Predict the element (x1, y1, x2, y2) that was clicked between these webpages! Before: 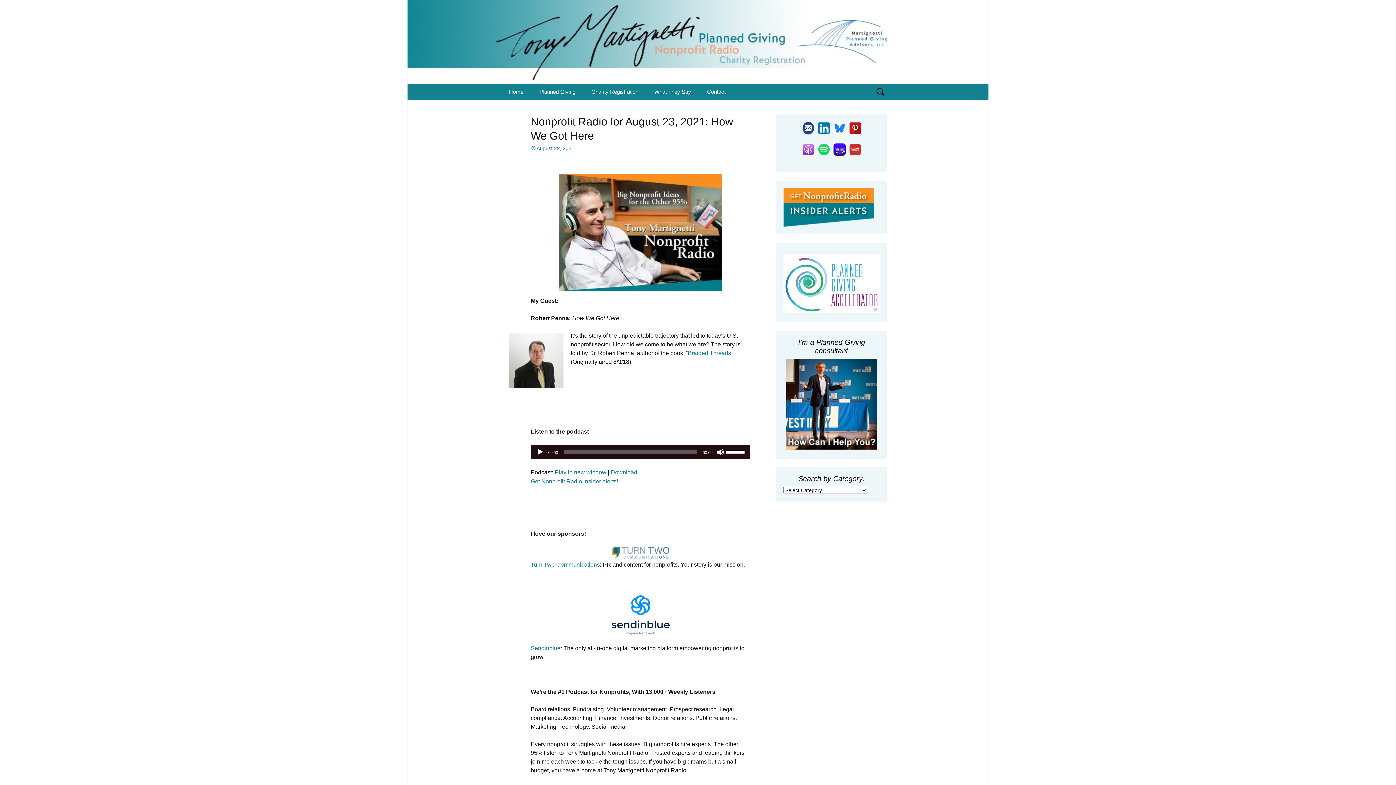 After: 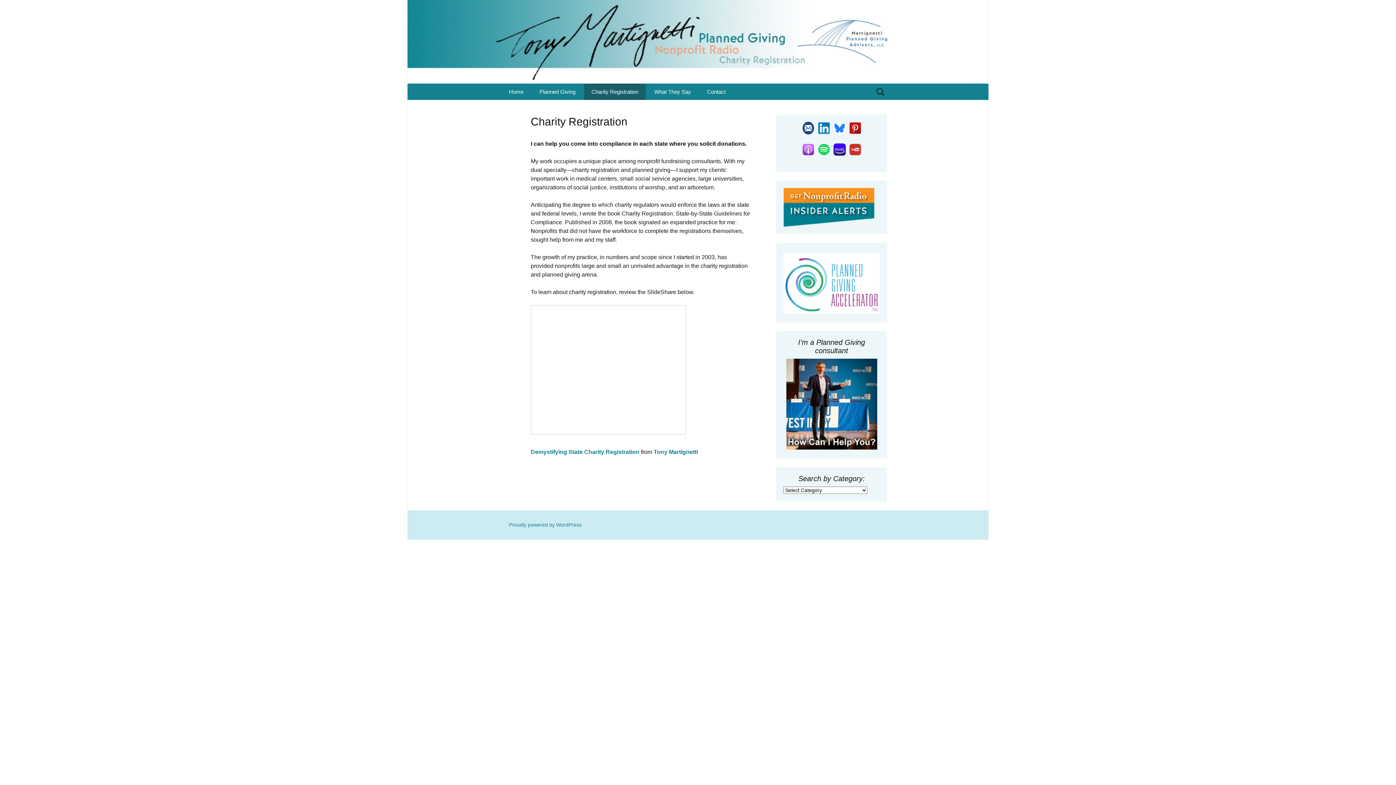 Action: bbox: (584, 83, 645, 100) label: Charity Registration